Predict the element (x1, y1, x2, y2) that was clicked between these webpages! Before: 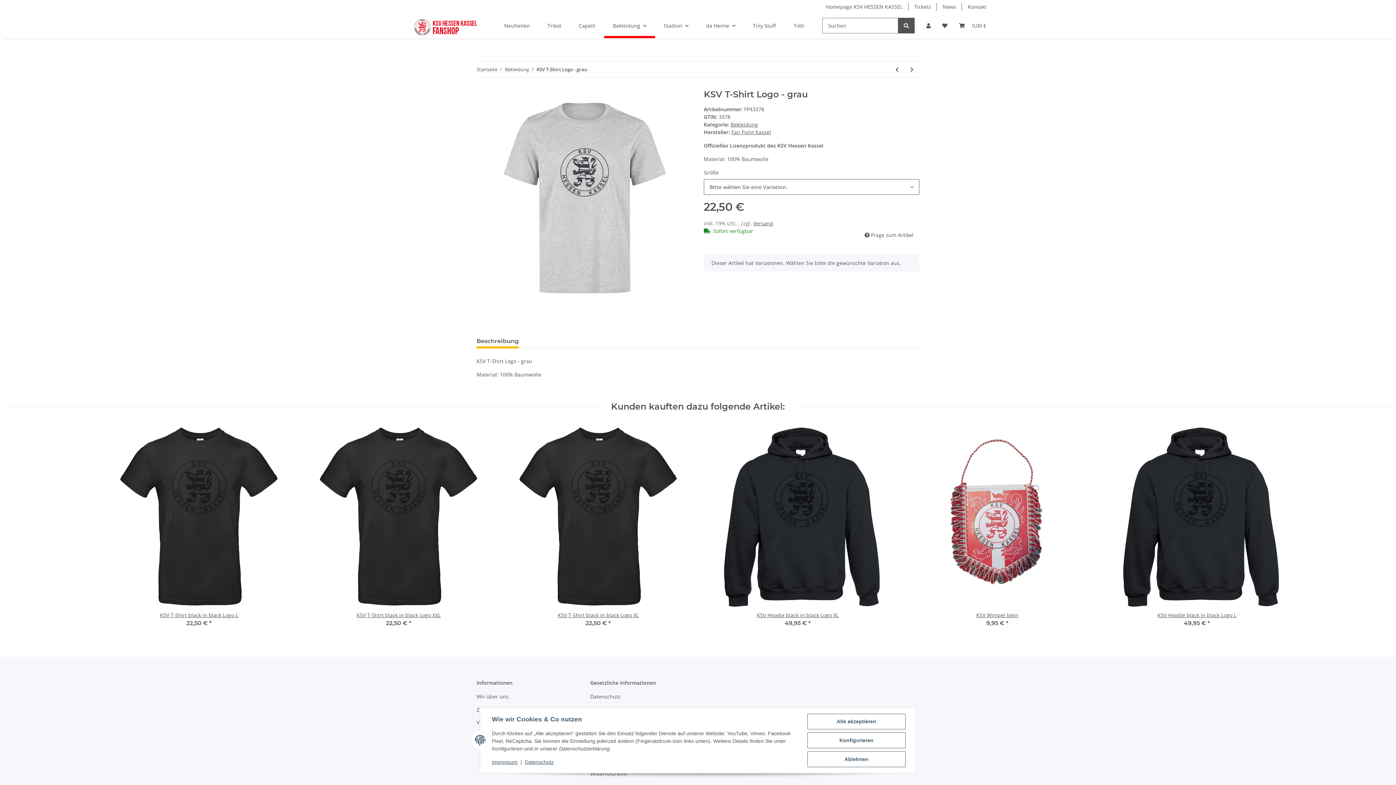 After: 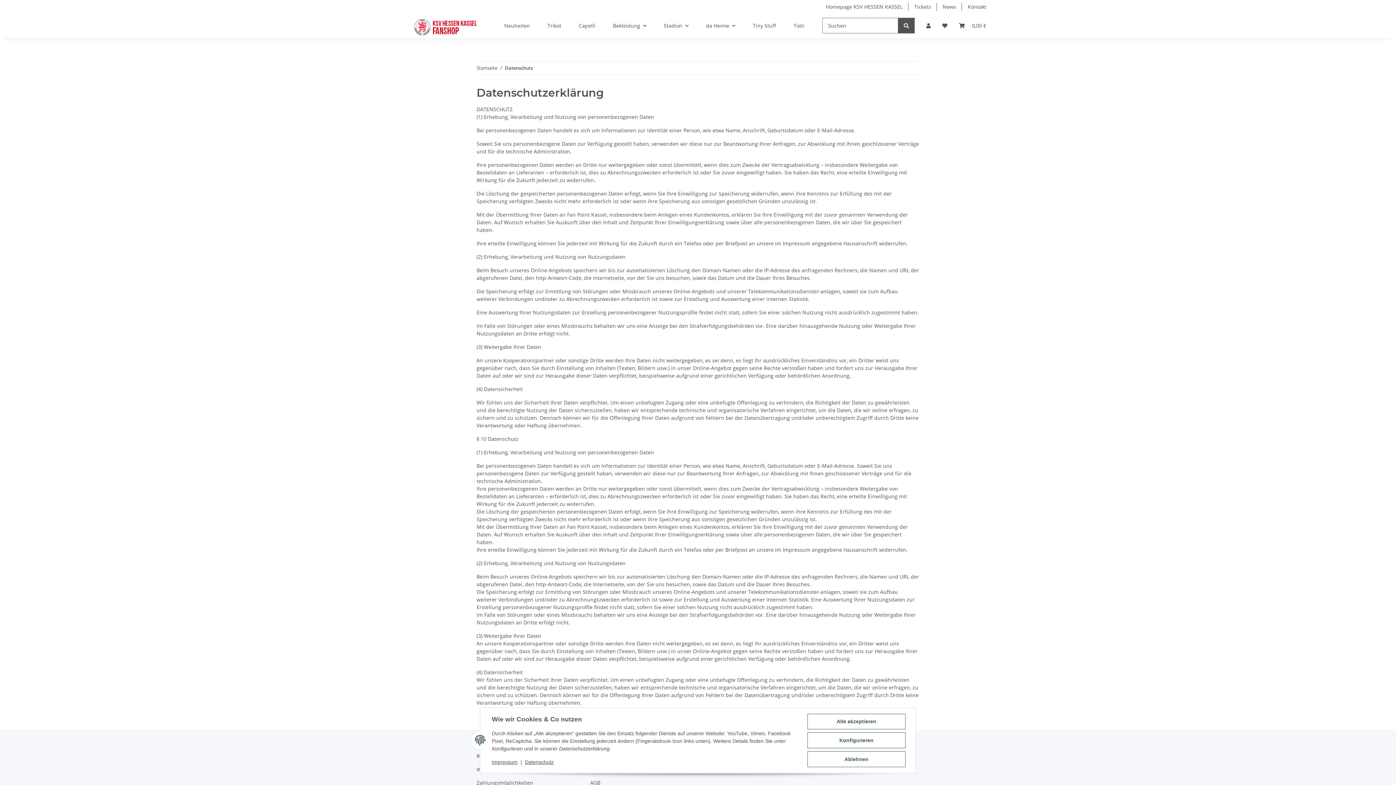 Action: bbox: (525, 759, 553, 765) label: Datenschutz